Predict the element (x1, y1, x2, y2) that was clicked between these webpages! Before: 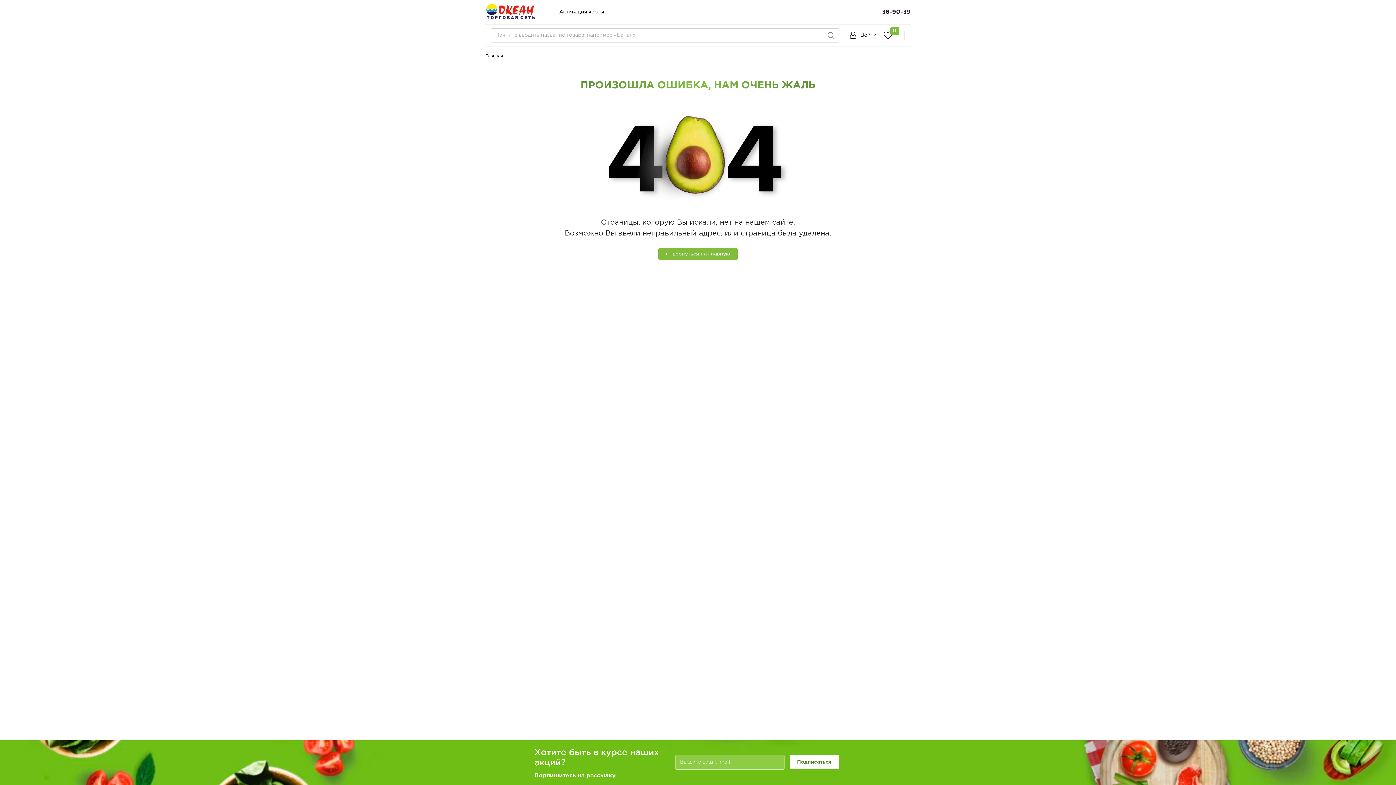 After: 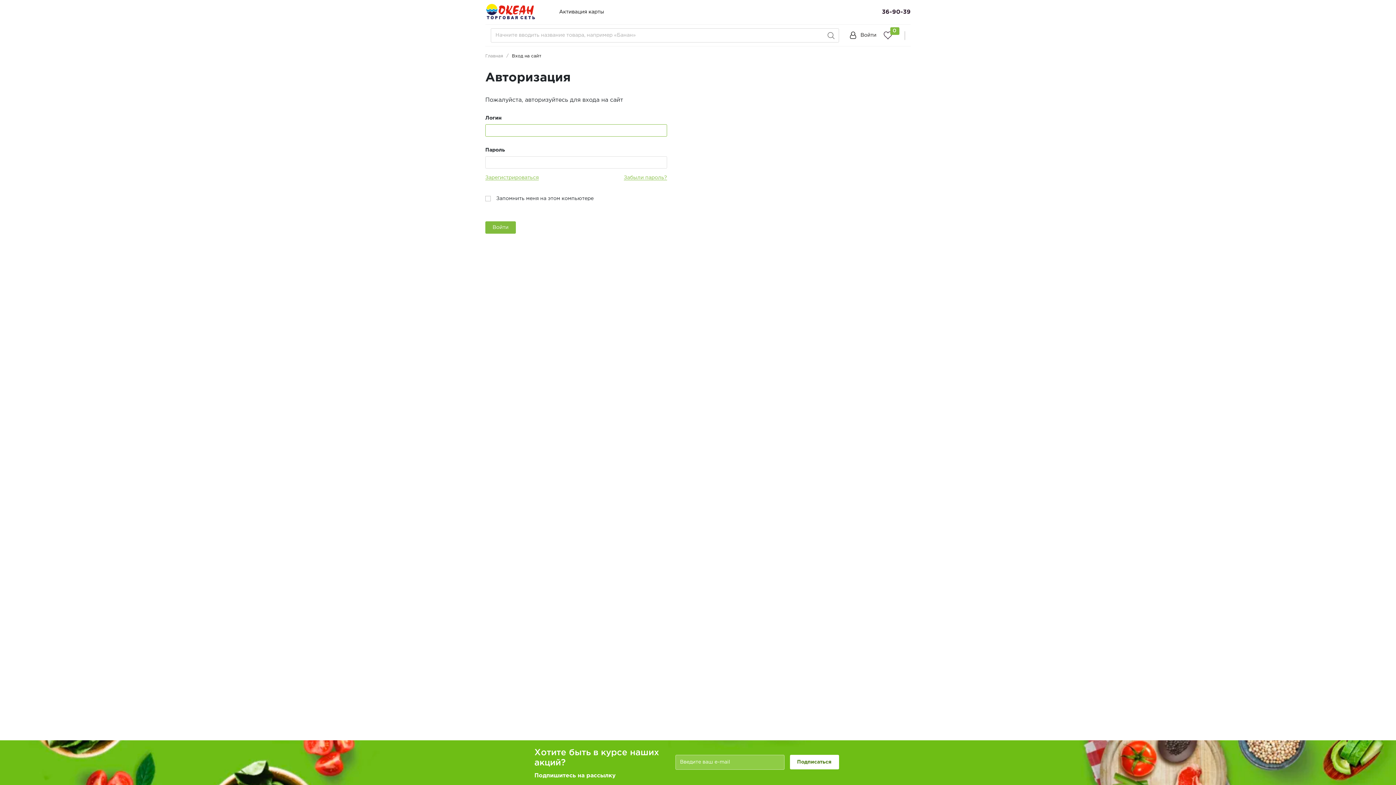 Action: label:  Войти bbox: (850, 31, 876, 39)